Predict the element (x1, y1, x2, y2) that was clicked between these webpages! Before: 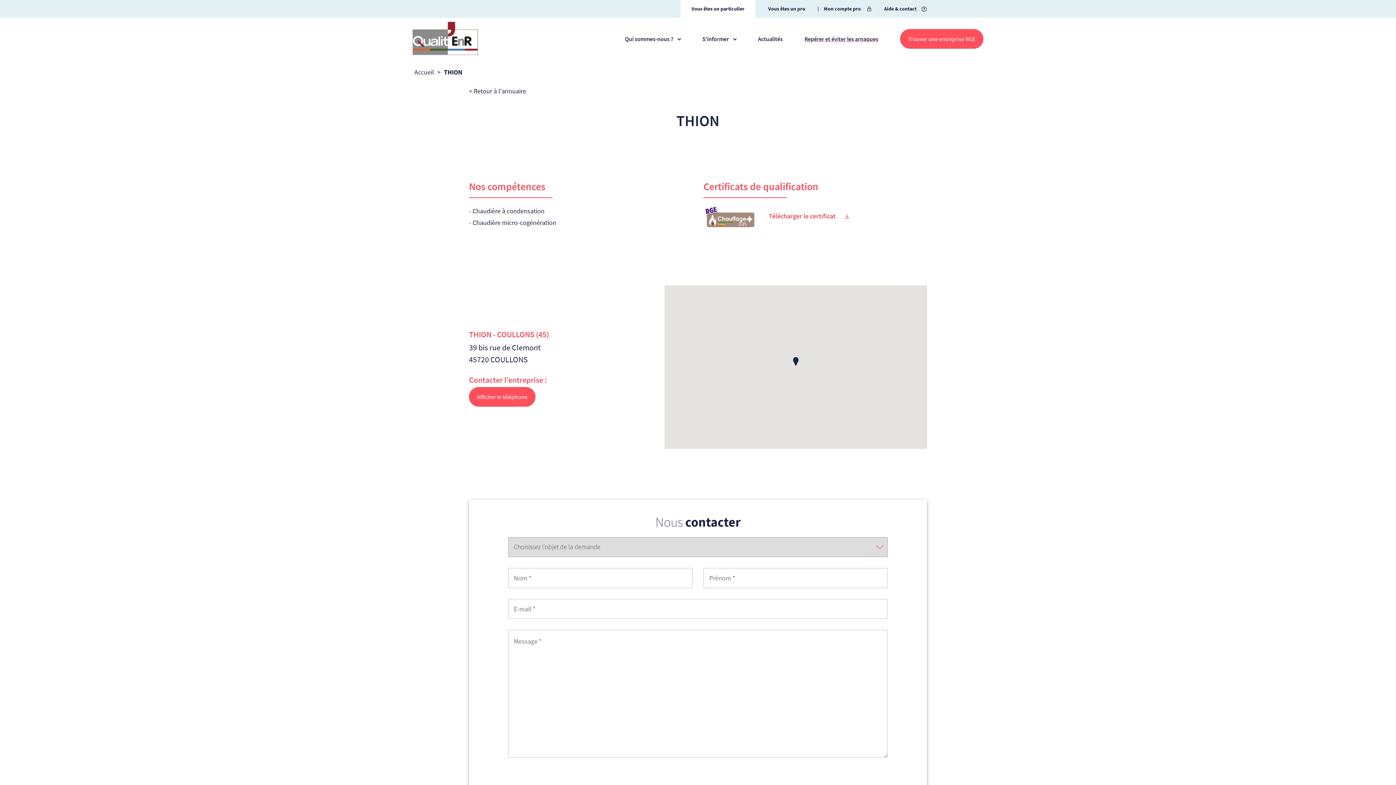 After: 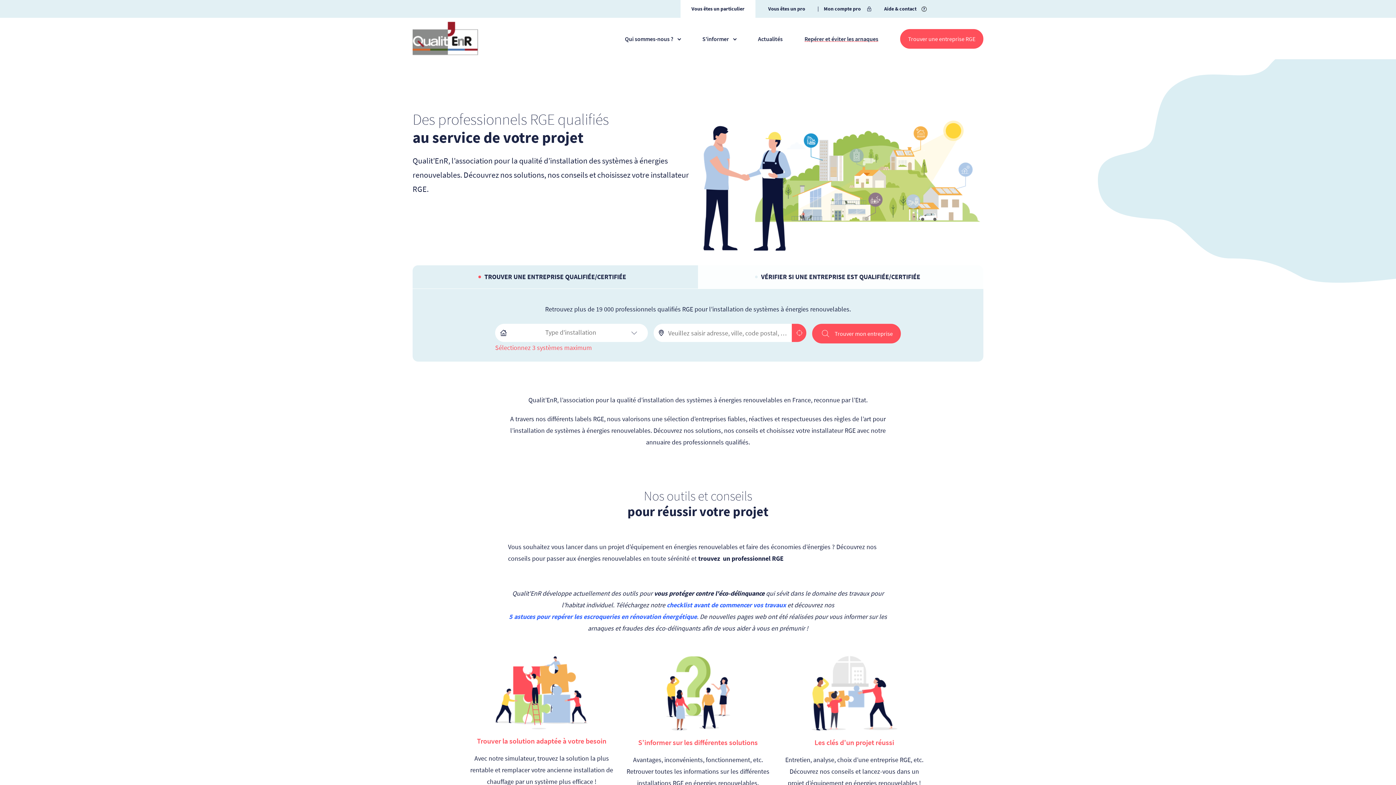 Action: bbox: (412, 21, 478, 55)